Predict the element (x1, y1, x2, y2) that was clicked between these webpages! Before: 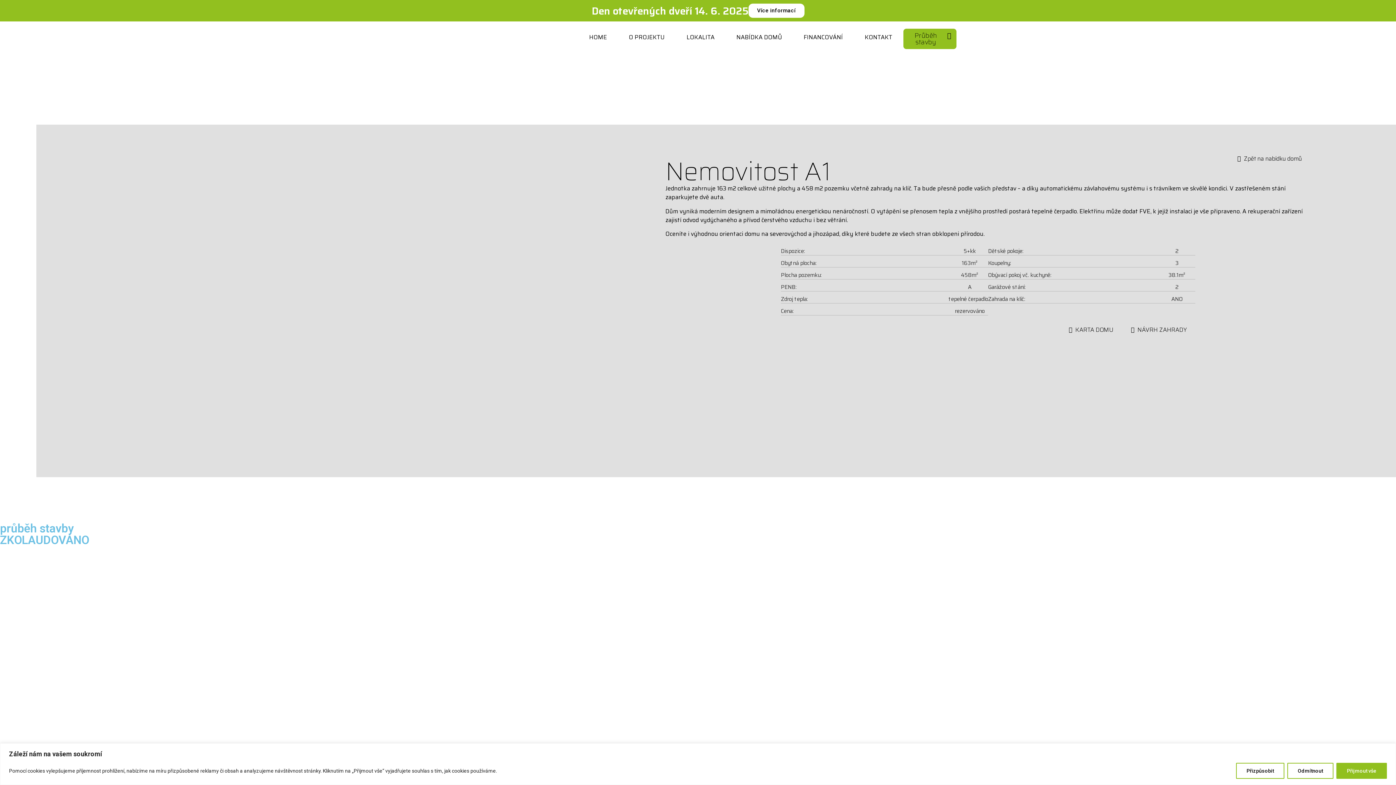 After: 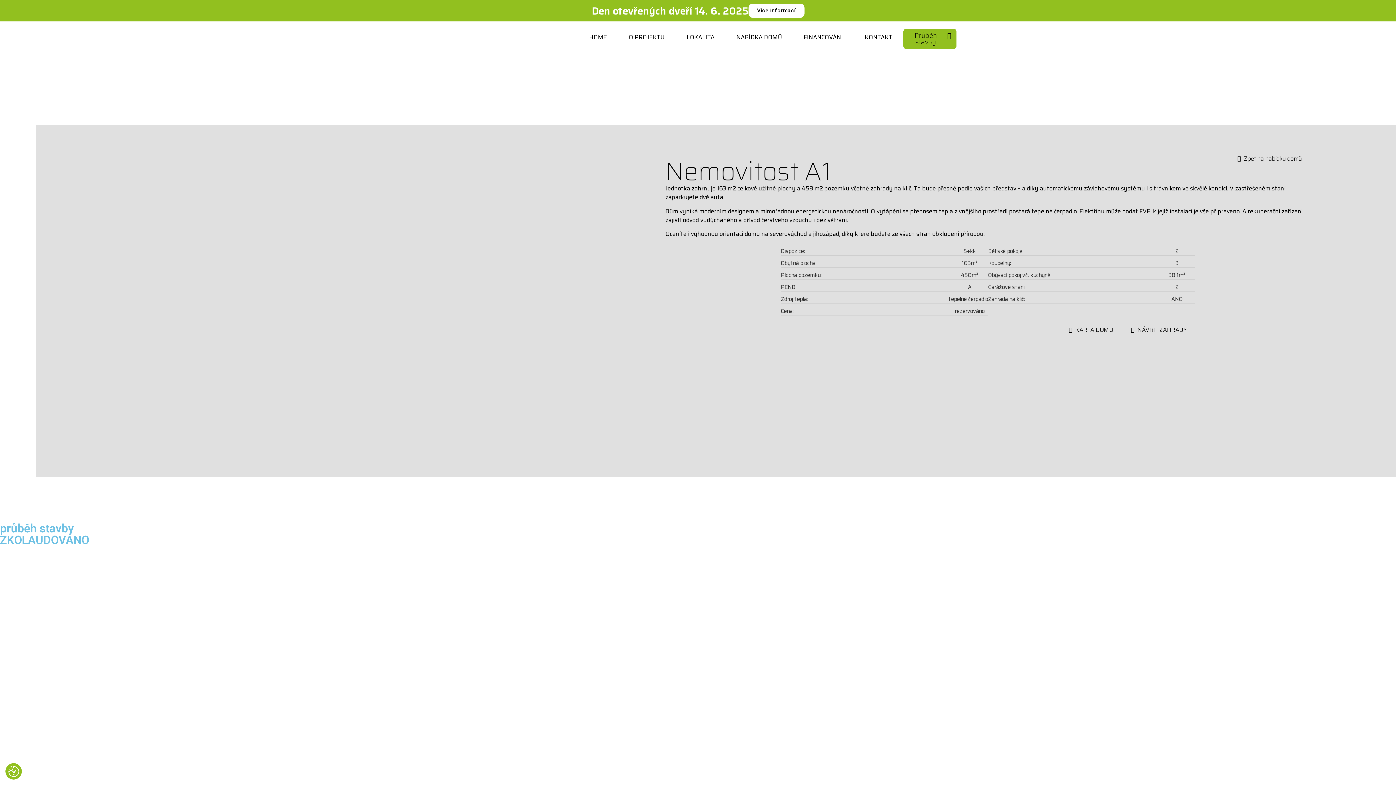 Action: label: Odmítnout bbox: (1287, 763, 1333, 779)